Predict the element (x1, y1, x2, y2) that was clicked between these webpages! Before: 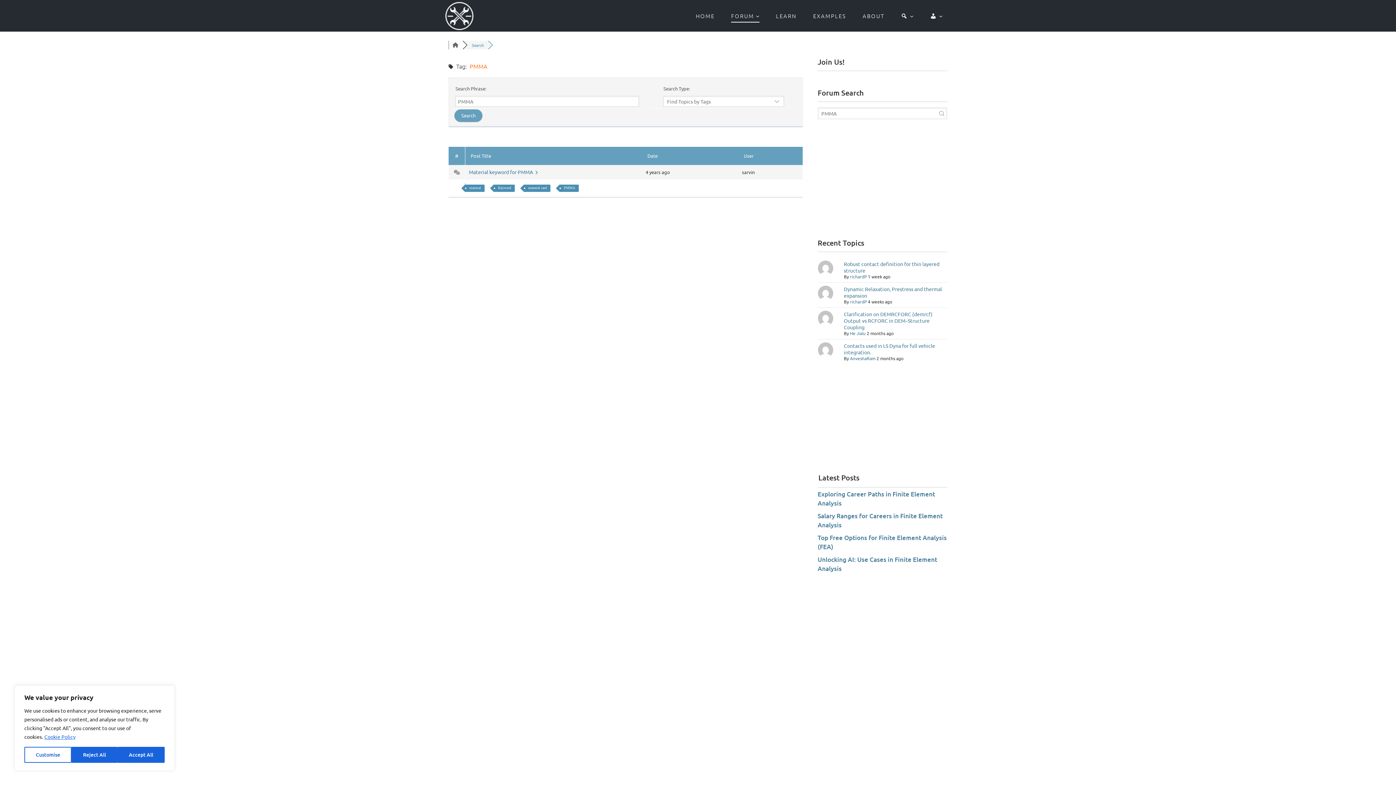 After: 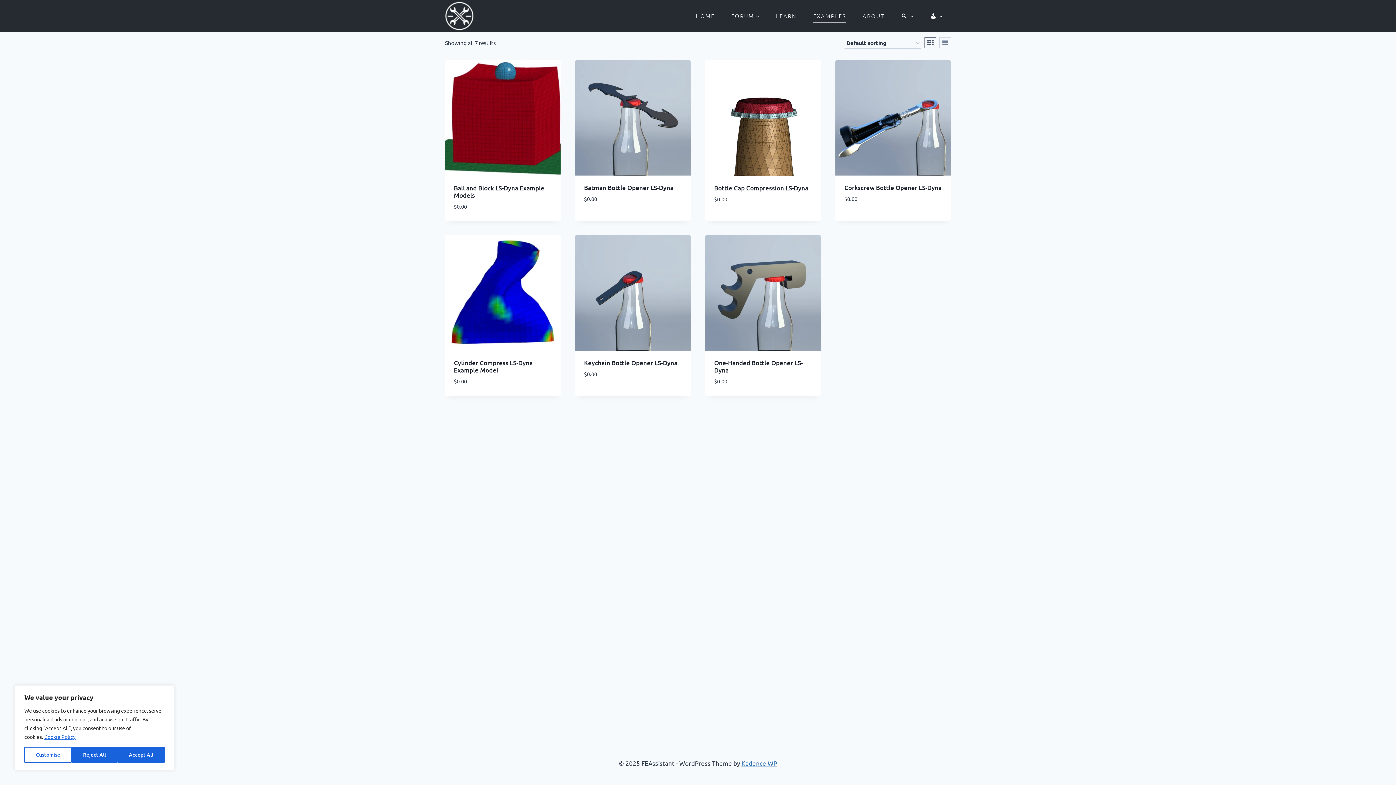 Action: bbox: (805, 9, 854, 22) label: EXAMPLES